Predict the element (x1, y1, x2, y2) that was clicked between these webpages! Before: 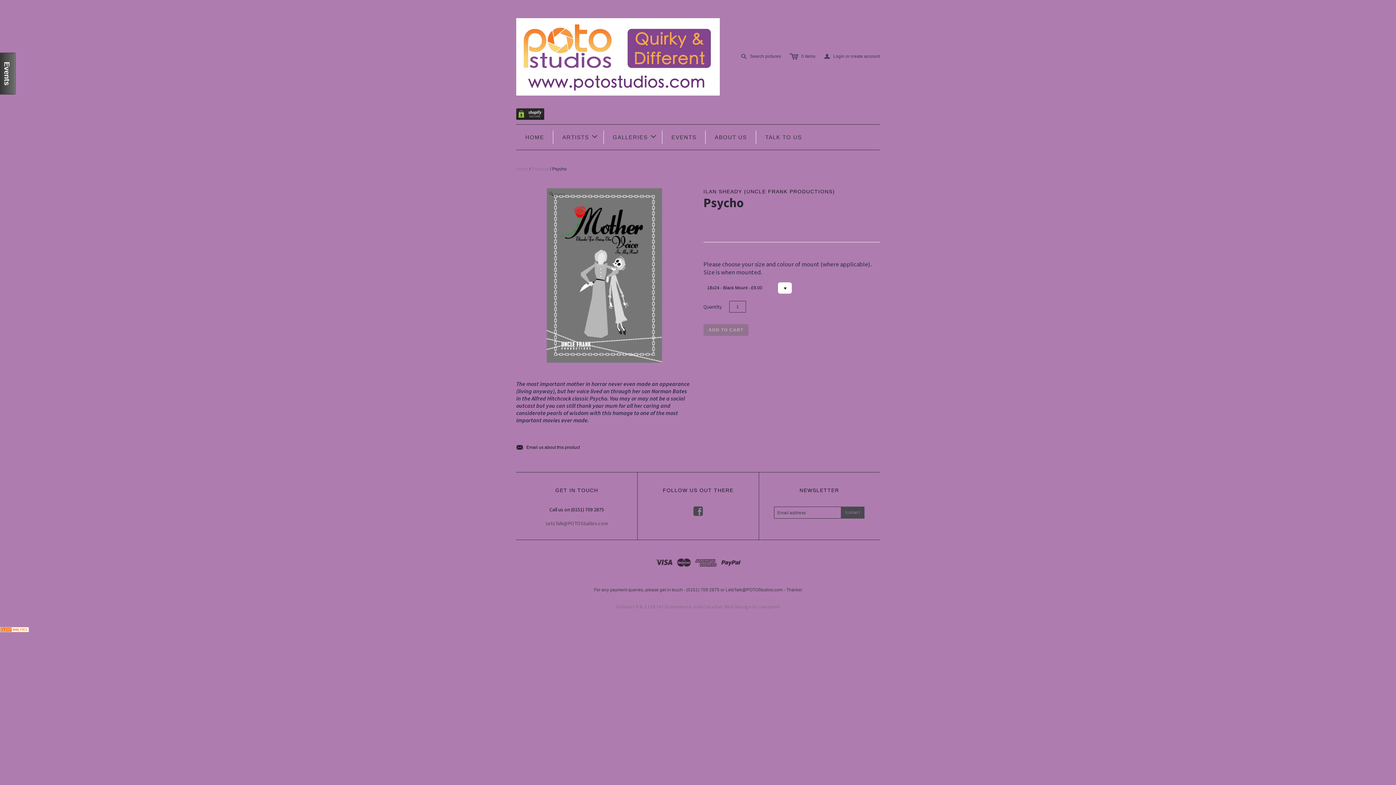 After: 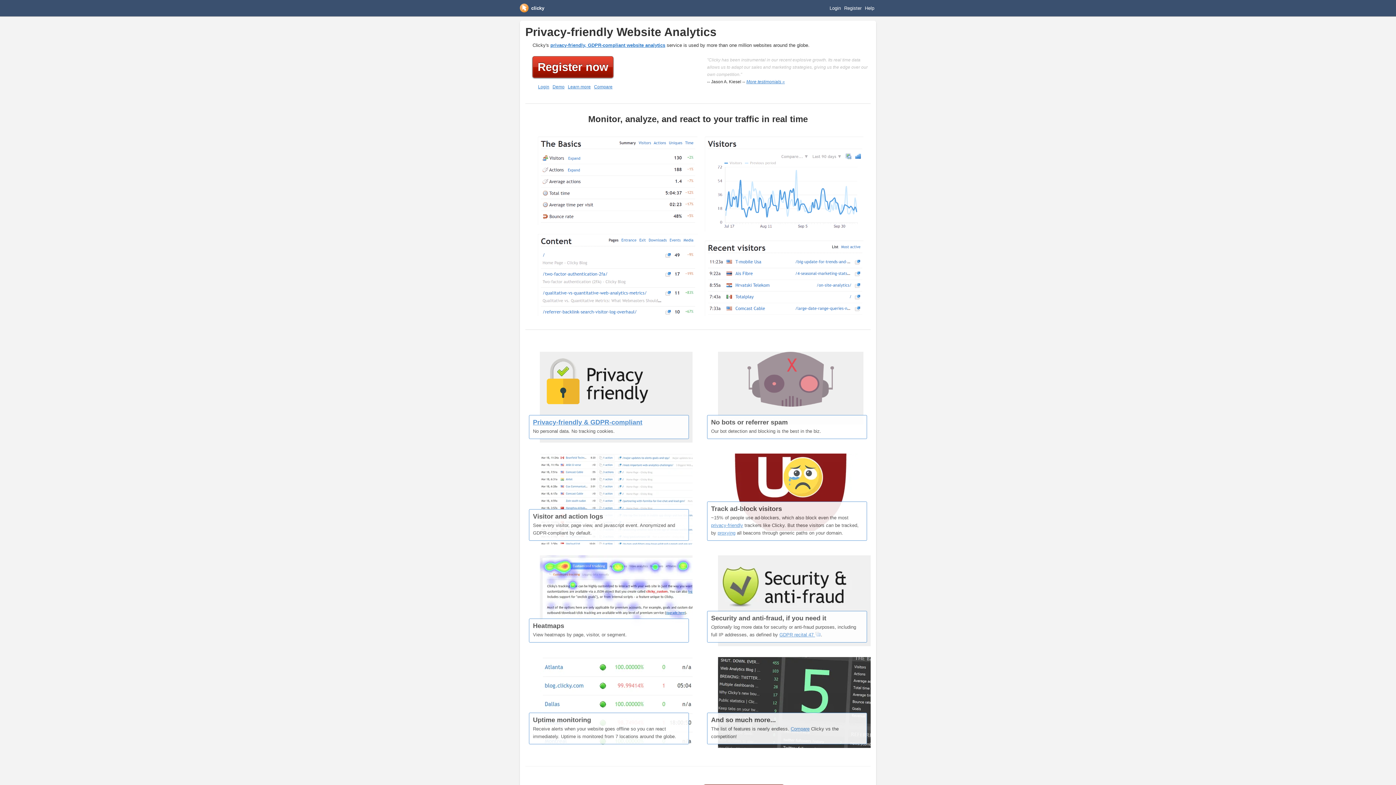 Action: bbox: (0, 624, 29, 633)